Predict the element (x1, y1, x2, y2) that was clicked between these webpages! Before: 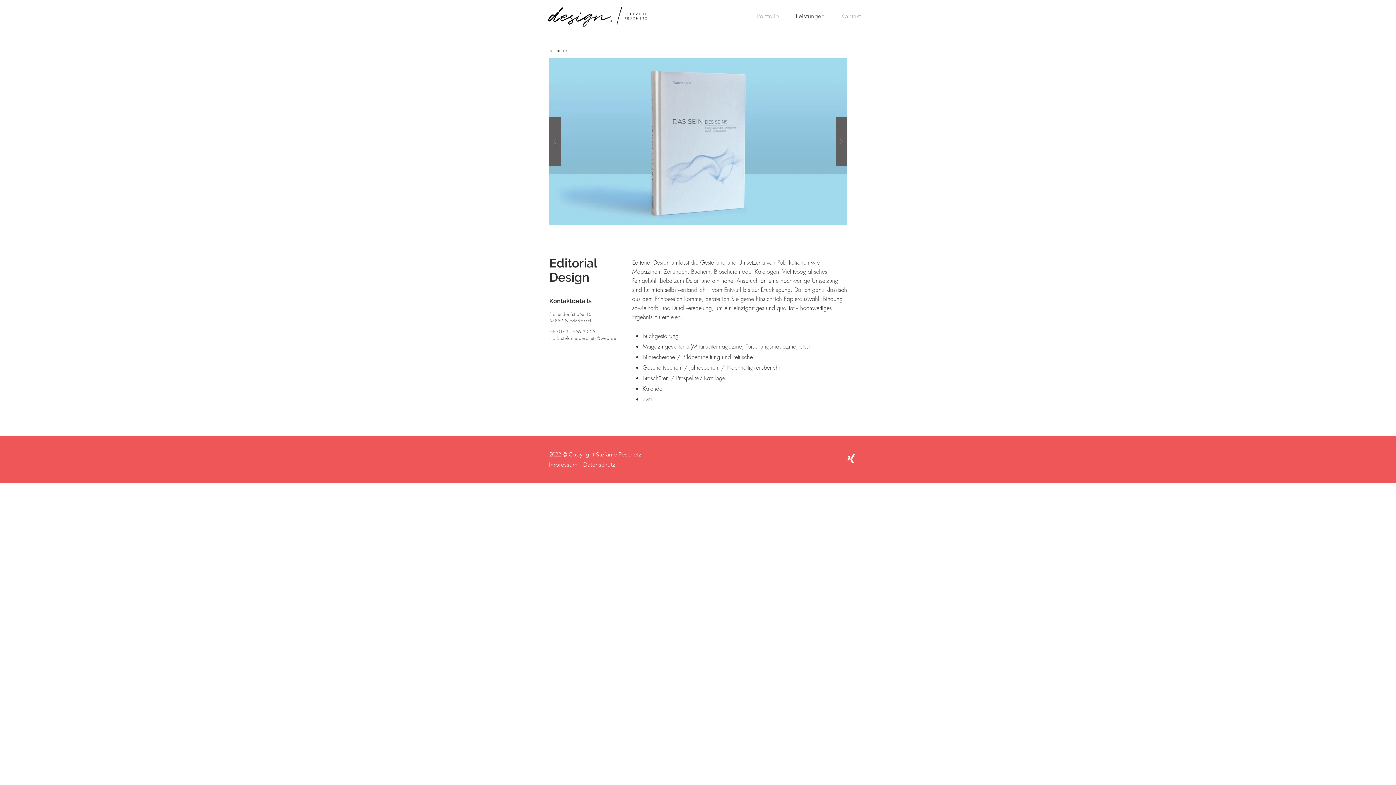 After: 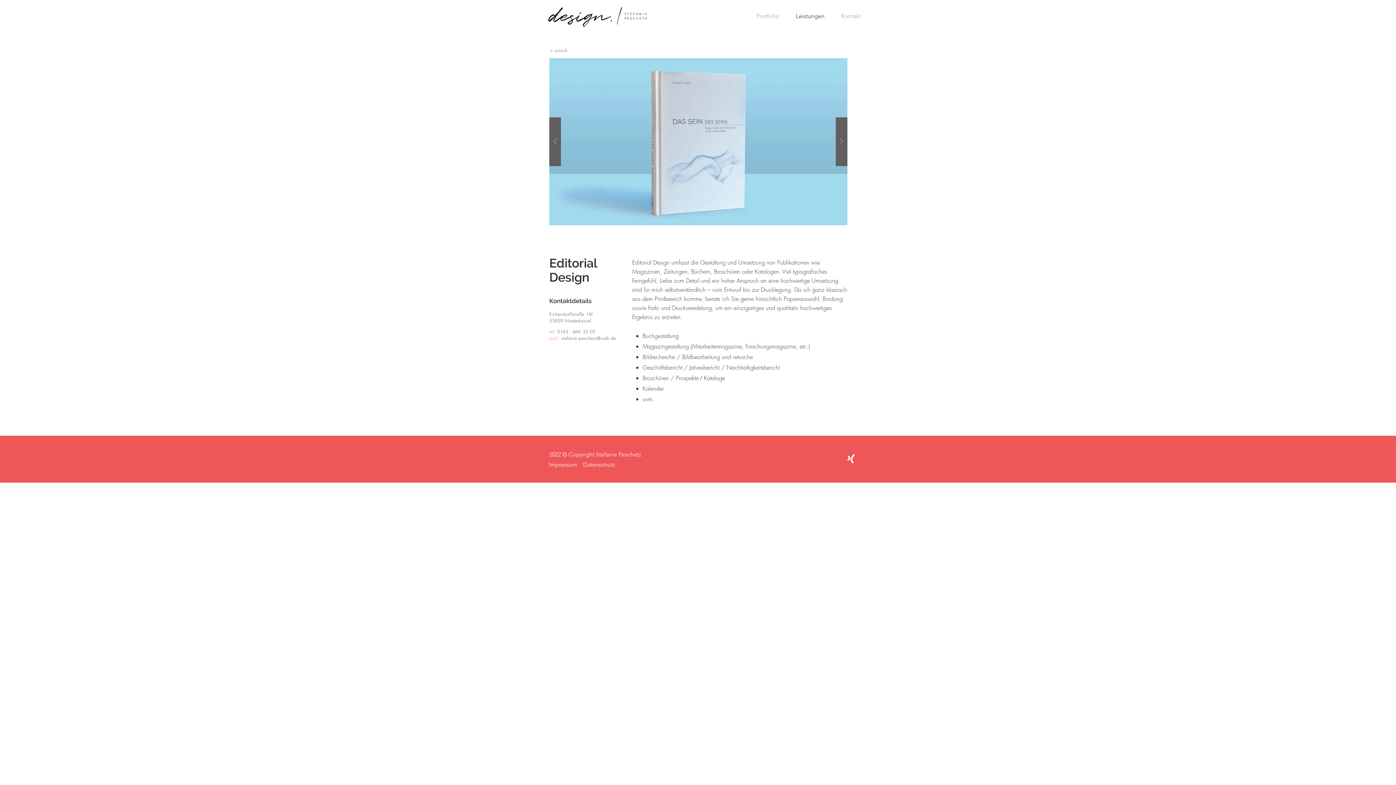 Action: bbox: (846, 454, 855, 463) label: www.xing.com Stefanie Peschetz